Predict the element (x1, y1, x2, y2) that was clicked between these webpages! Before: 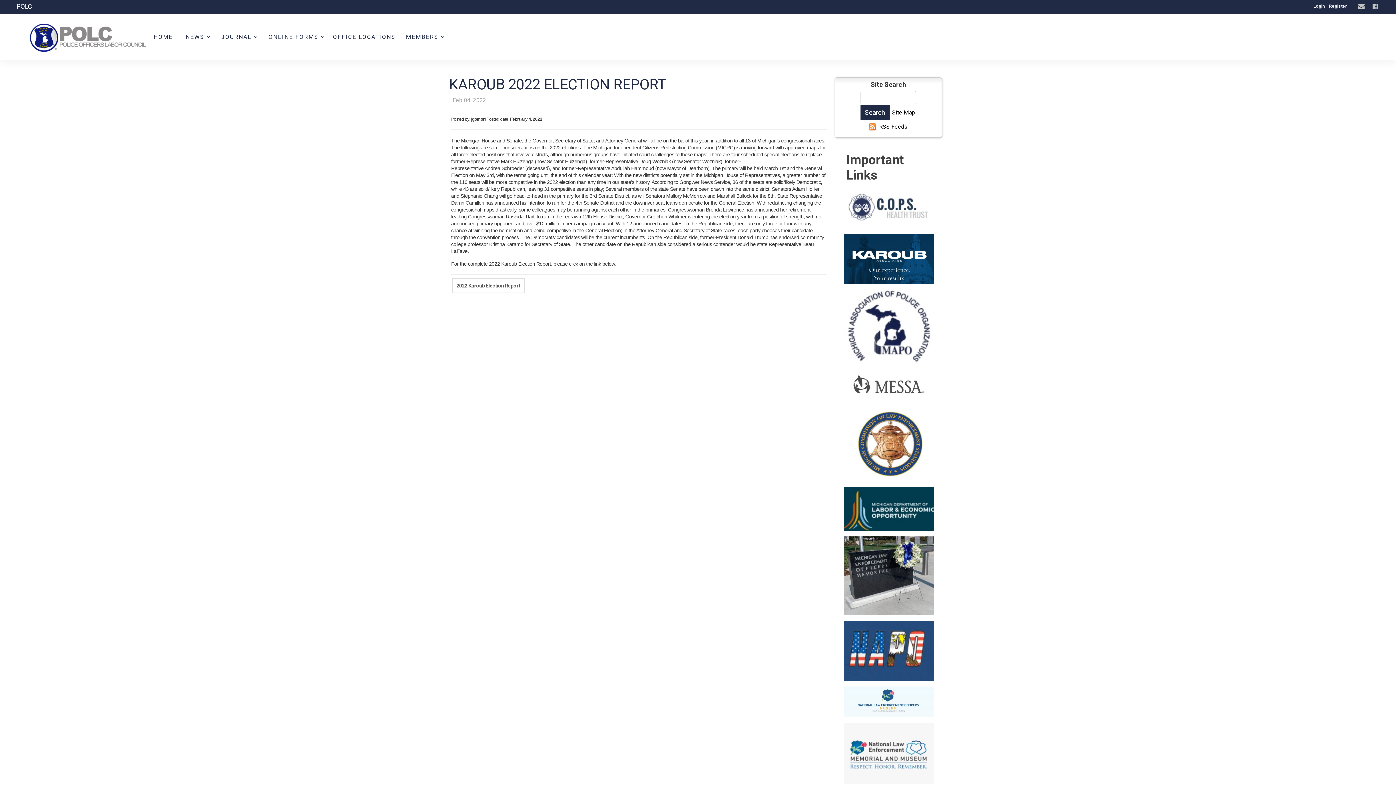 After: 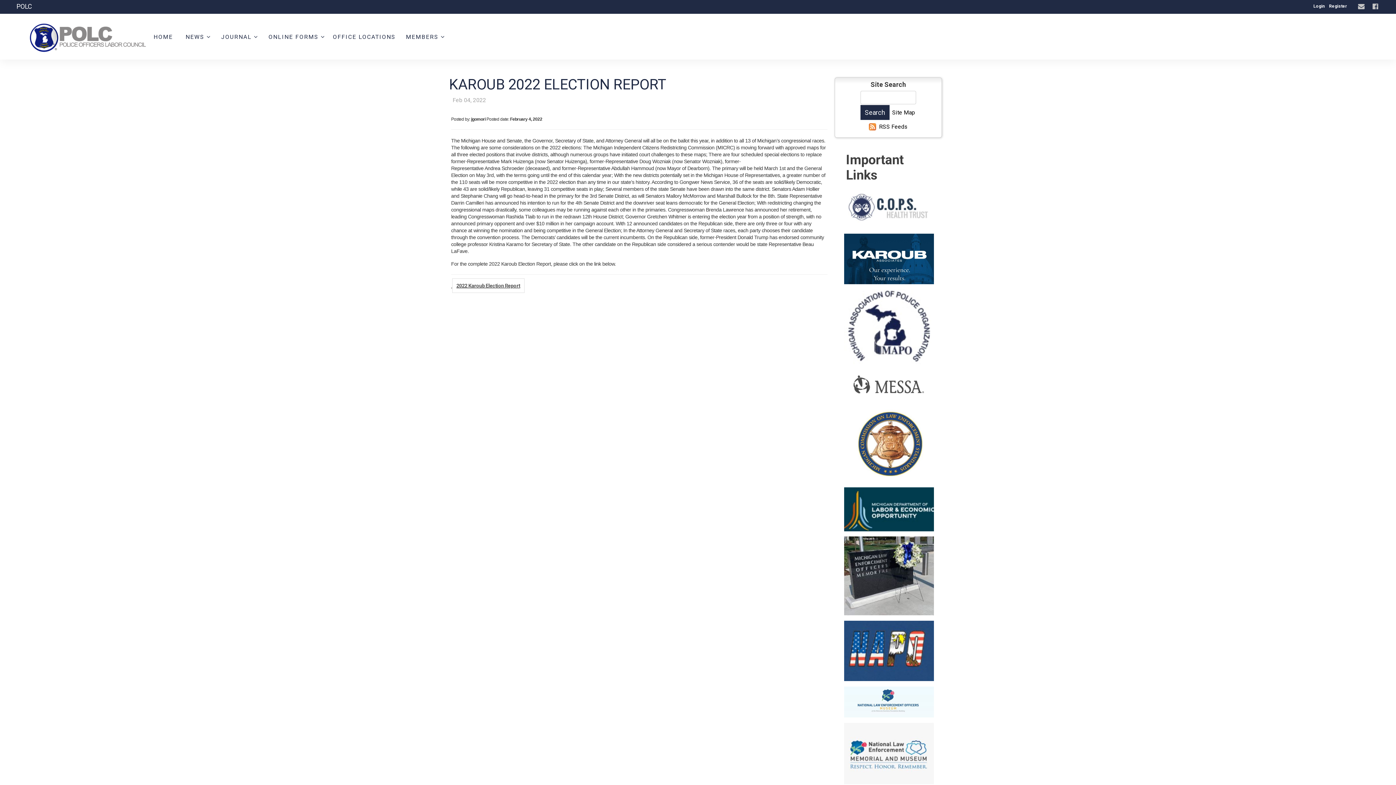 Action: bbox: (451, 278, 524, 293) label:  2022 Karoub Election Report